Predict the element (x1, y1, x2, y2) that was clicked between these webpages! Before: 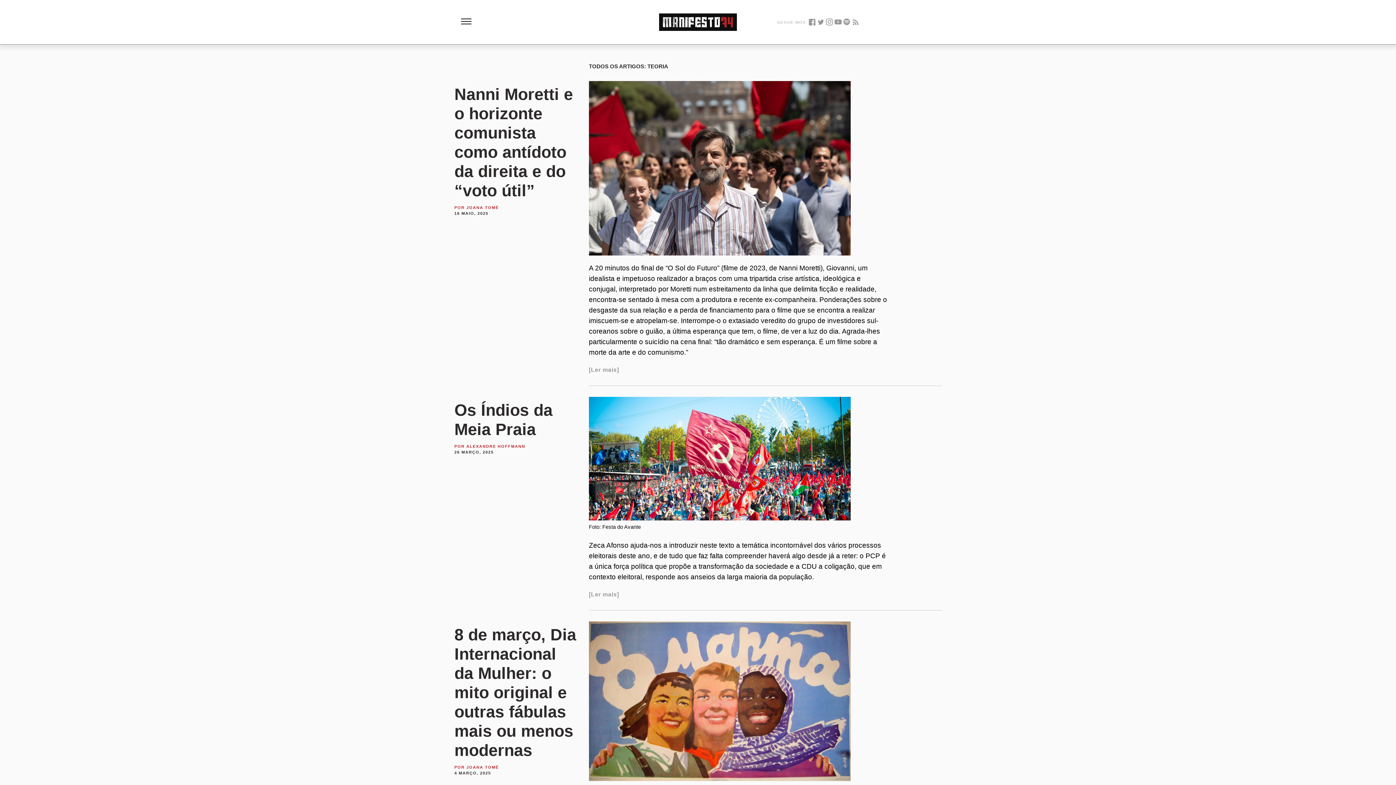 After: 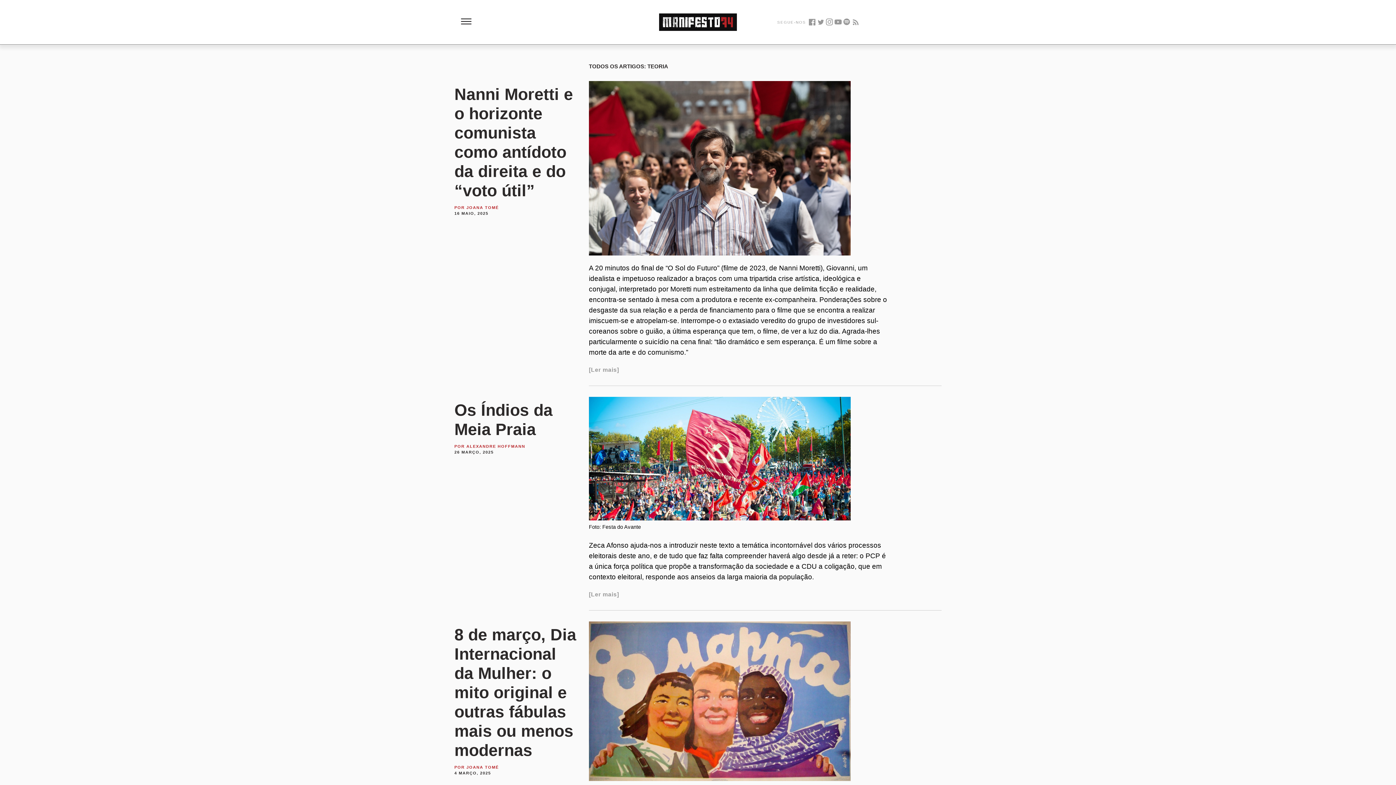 Action: bbox: (843, 18, 850, 25) label: Spotify